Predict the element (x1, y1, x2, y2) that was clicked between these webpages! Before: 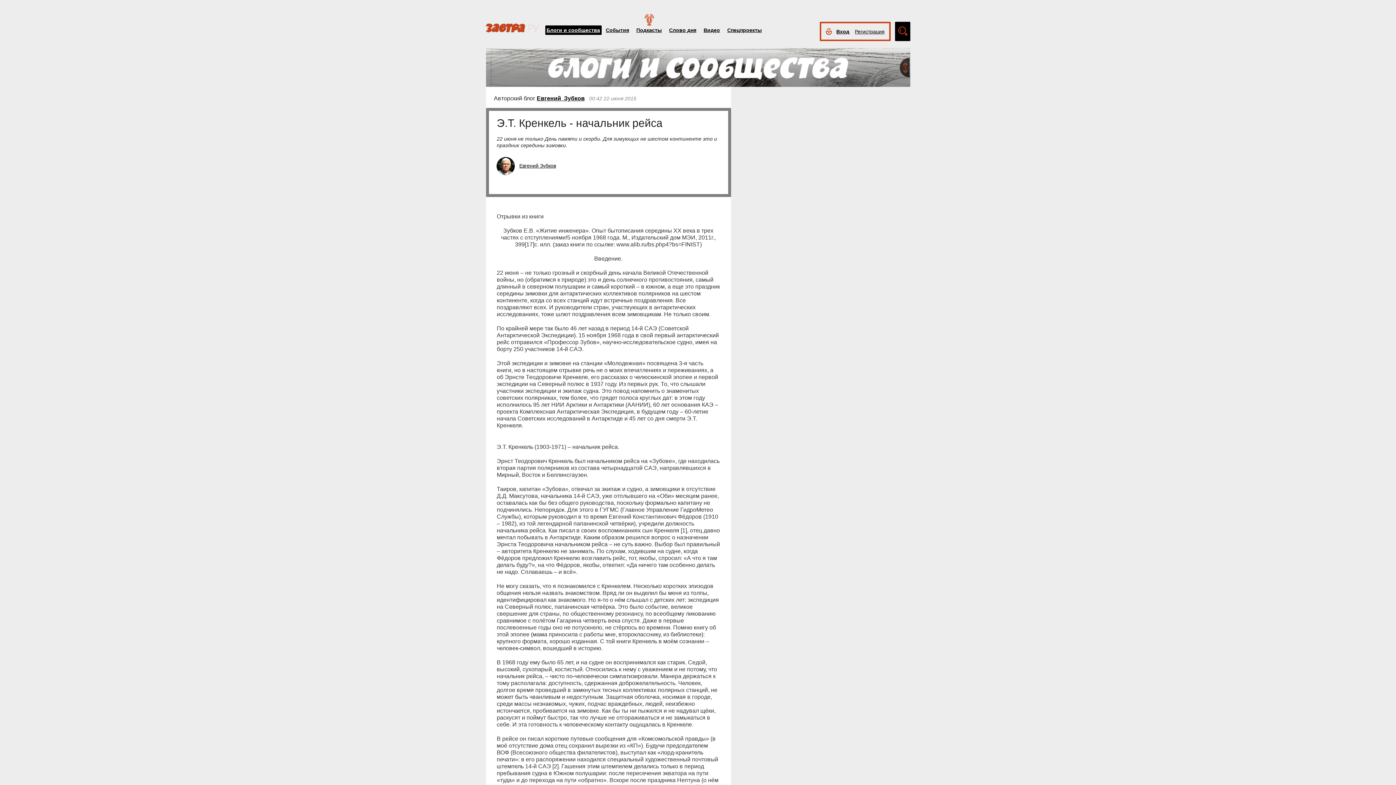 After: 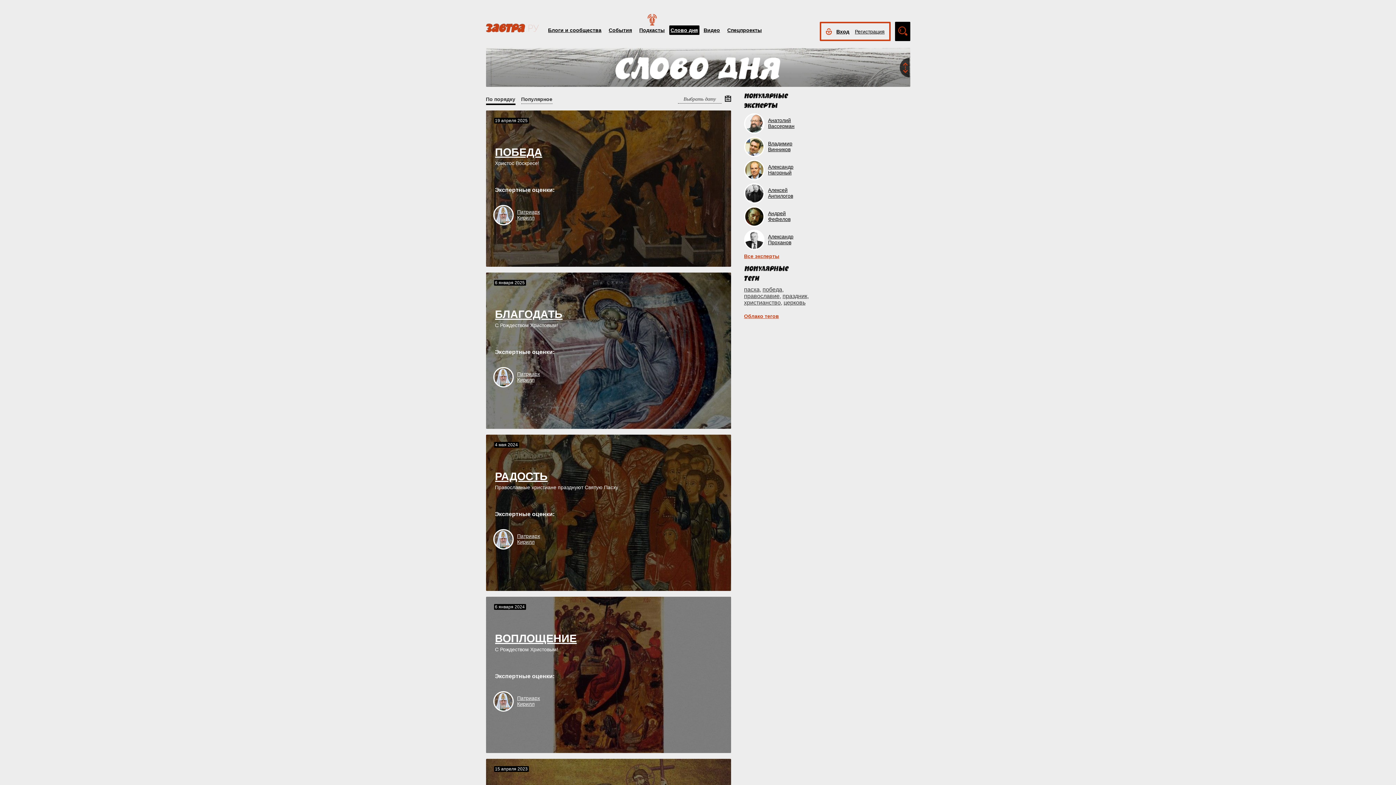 Action: label: Слово дня bbox: (669, 27, 696, 33)